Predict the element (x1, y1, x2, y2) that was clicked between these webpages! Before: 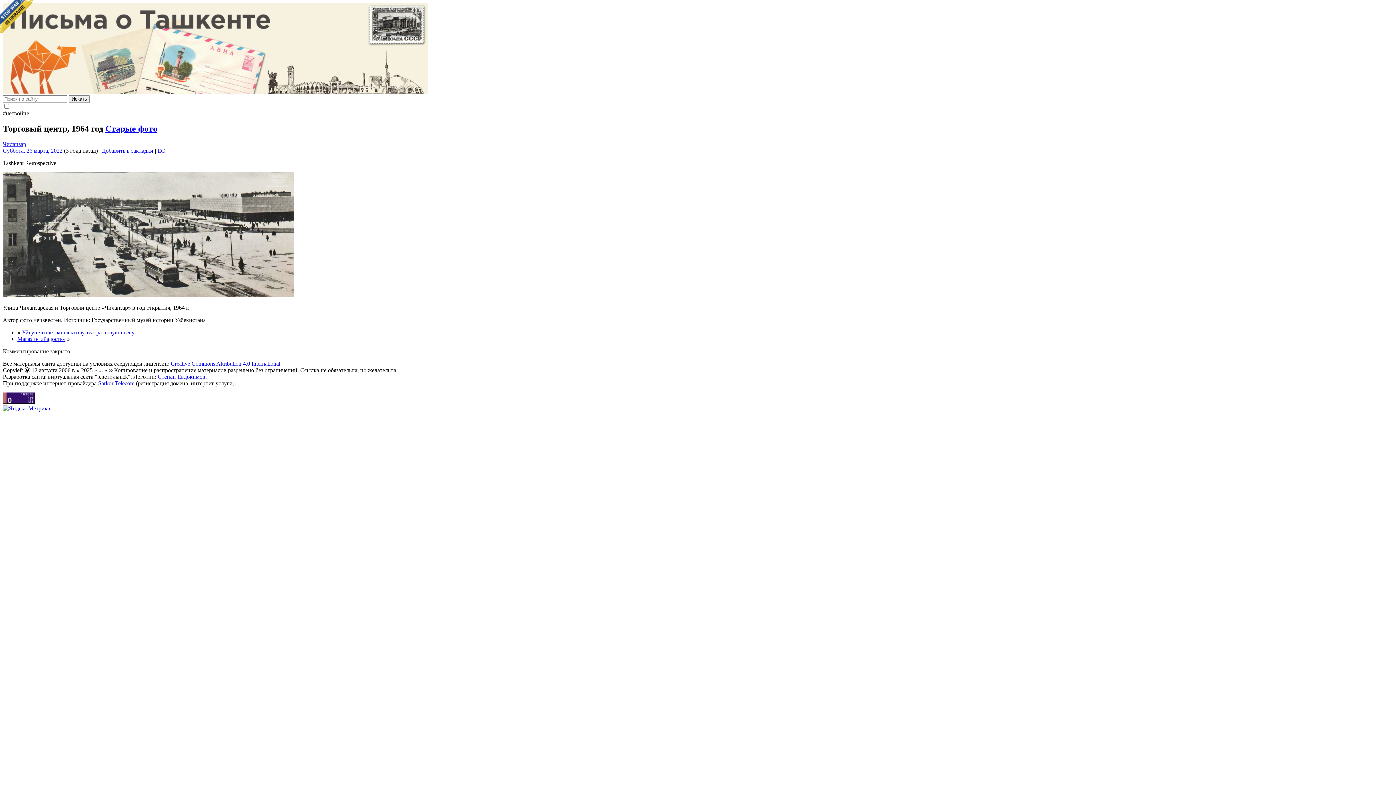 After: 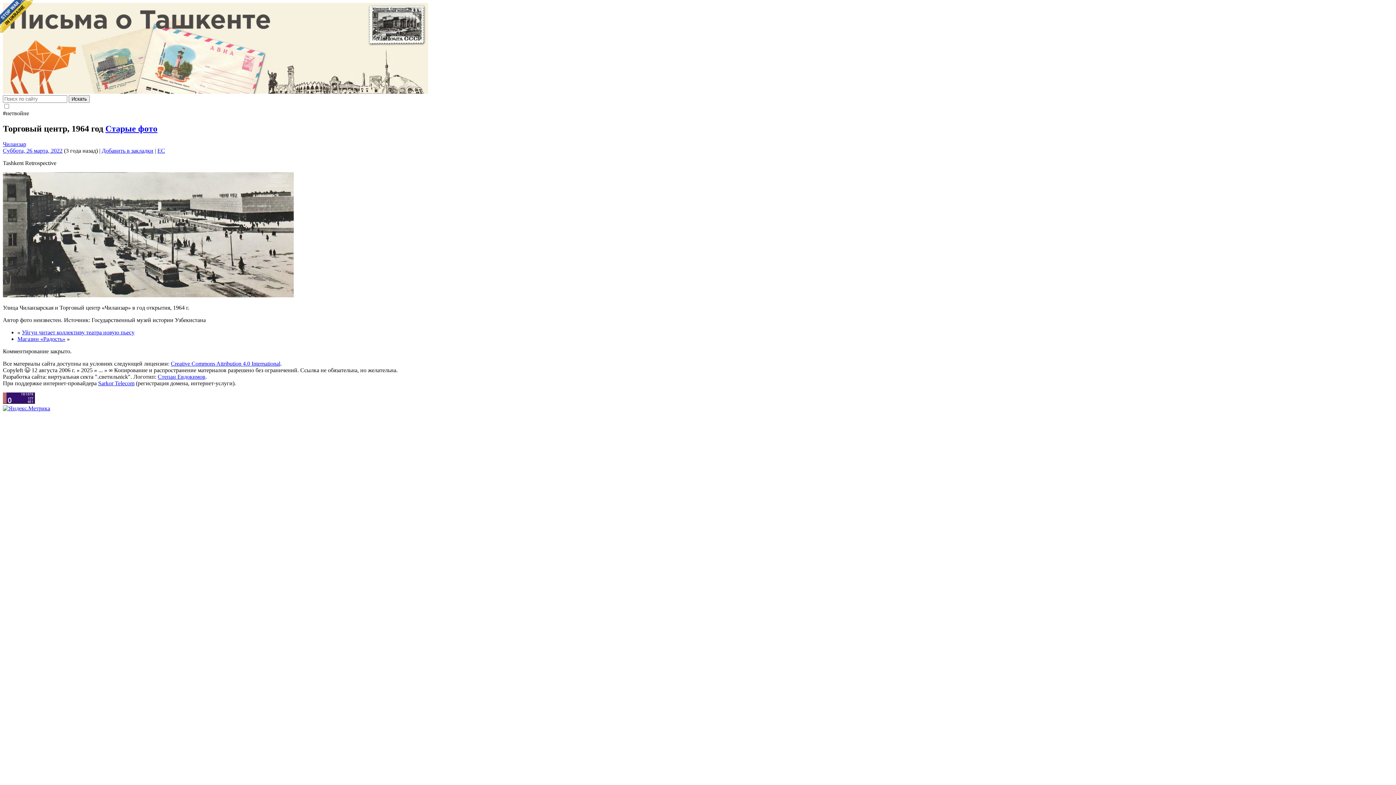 Action: label: Stop war in Ukraine bbox: (0, 0, 32, 32)